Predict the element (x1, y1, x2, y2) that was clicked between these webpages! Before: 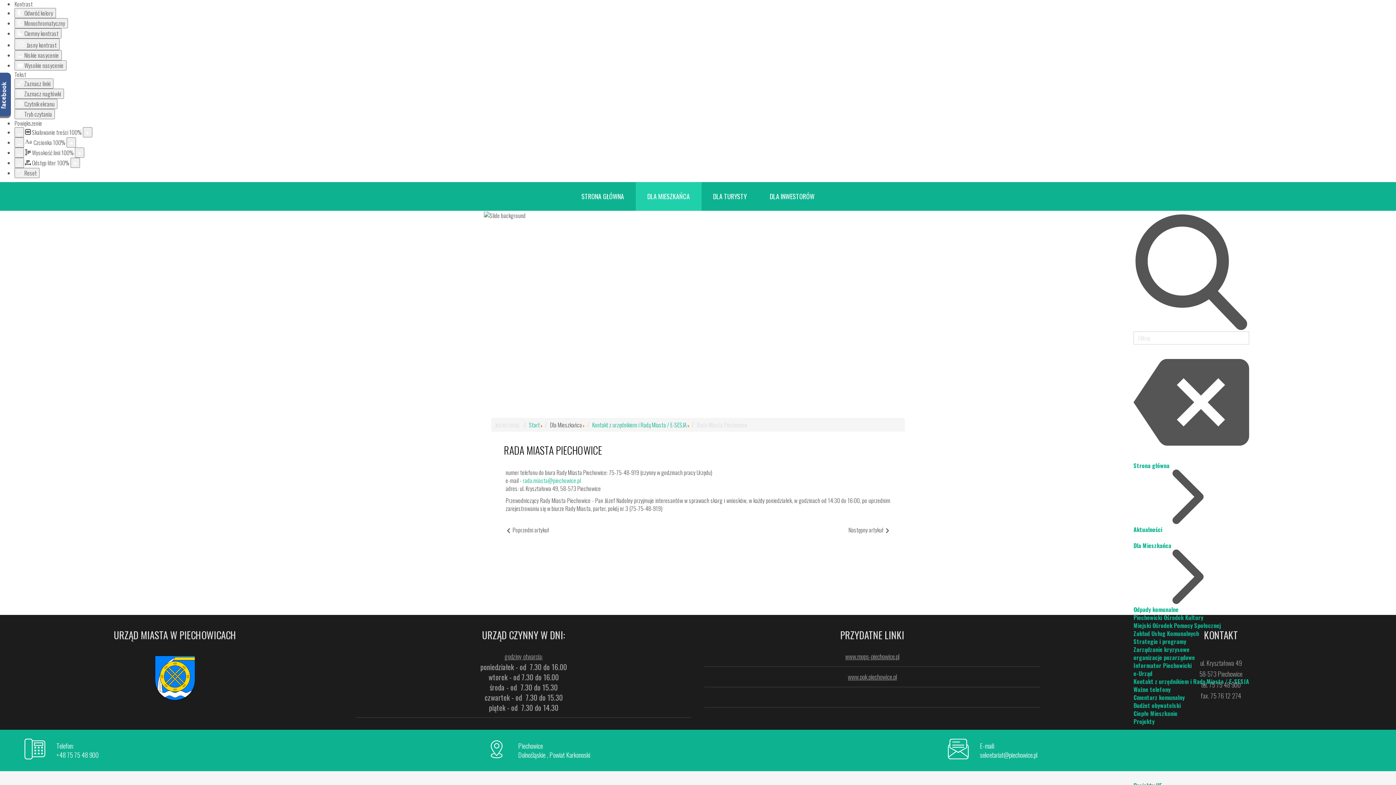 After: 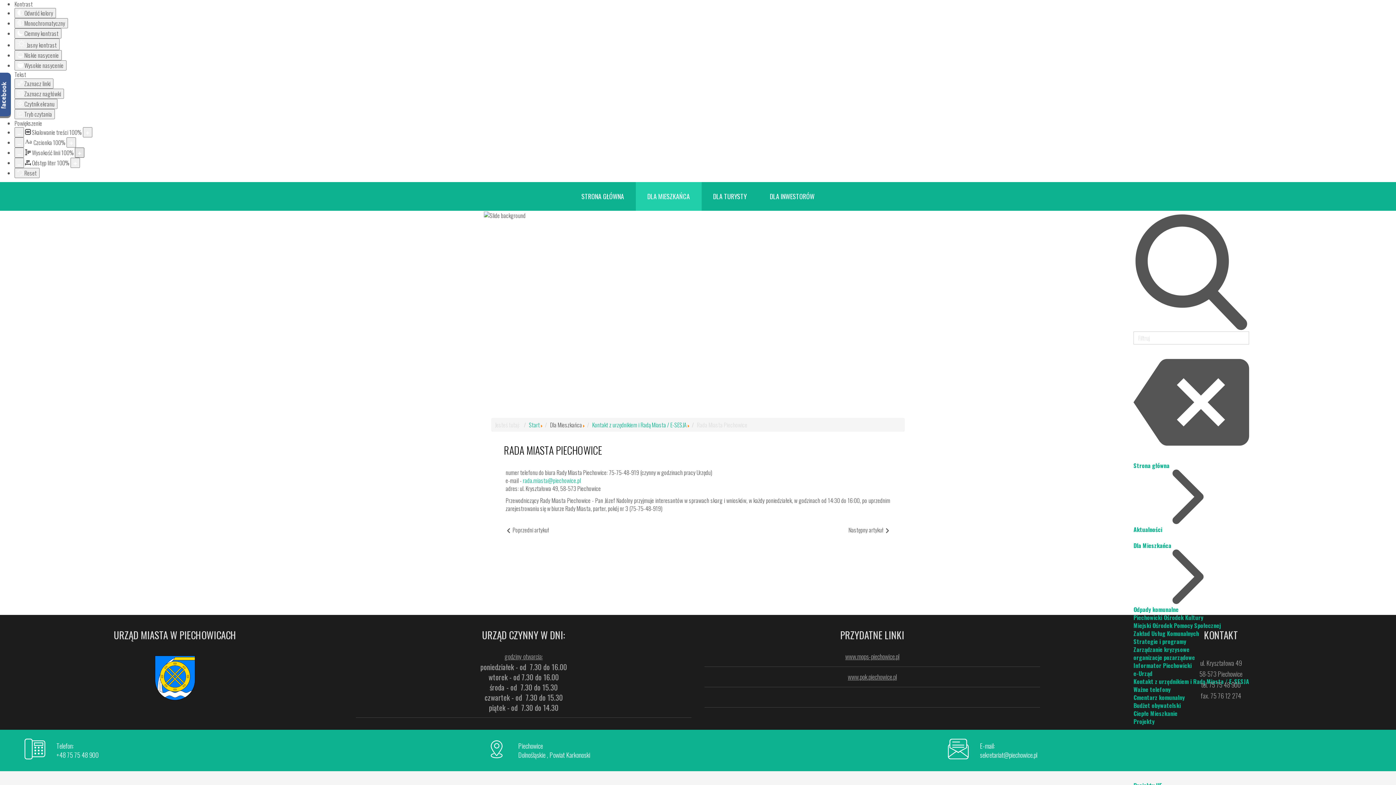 Action: label: Zwiększ wysokości linii bbox: (74, 147, 84, 157)